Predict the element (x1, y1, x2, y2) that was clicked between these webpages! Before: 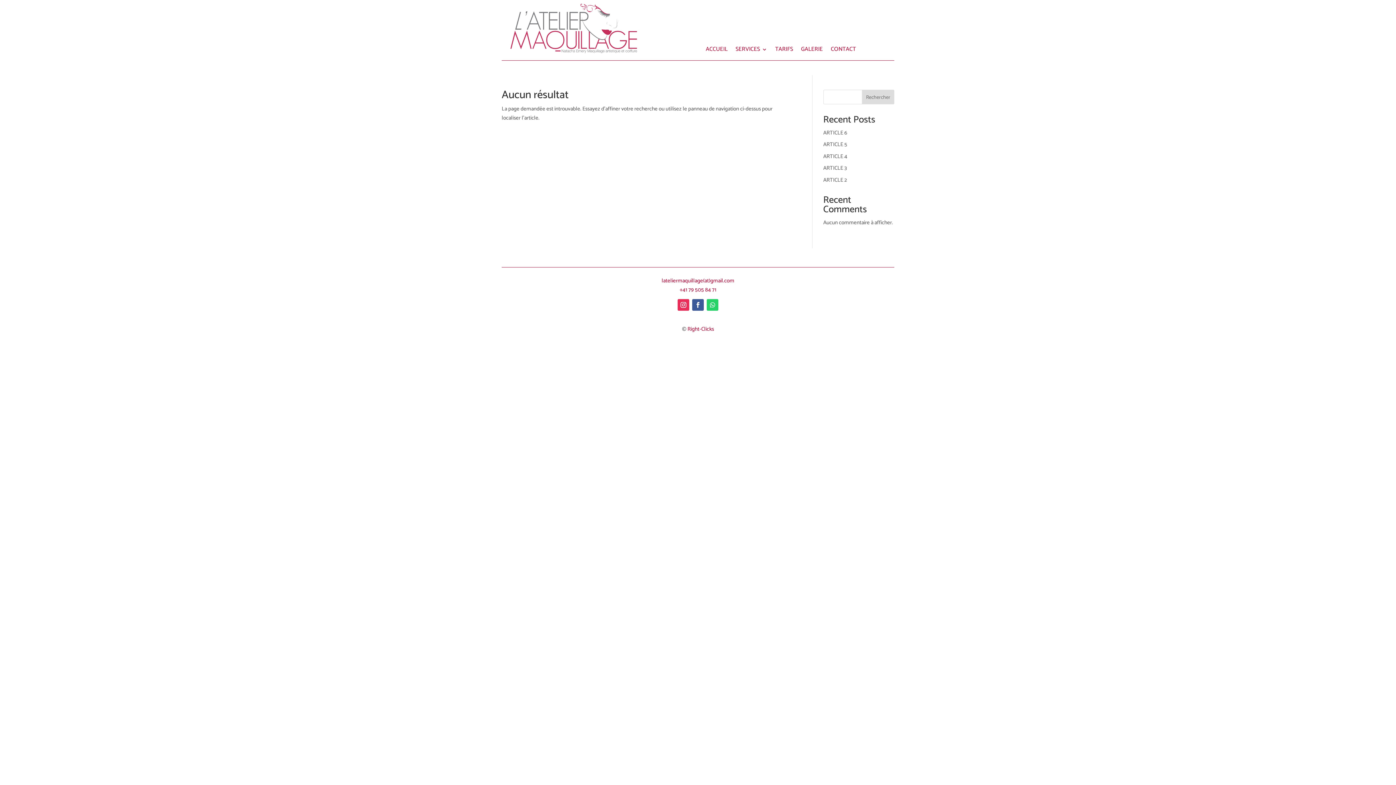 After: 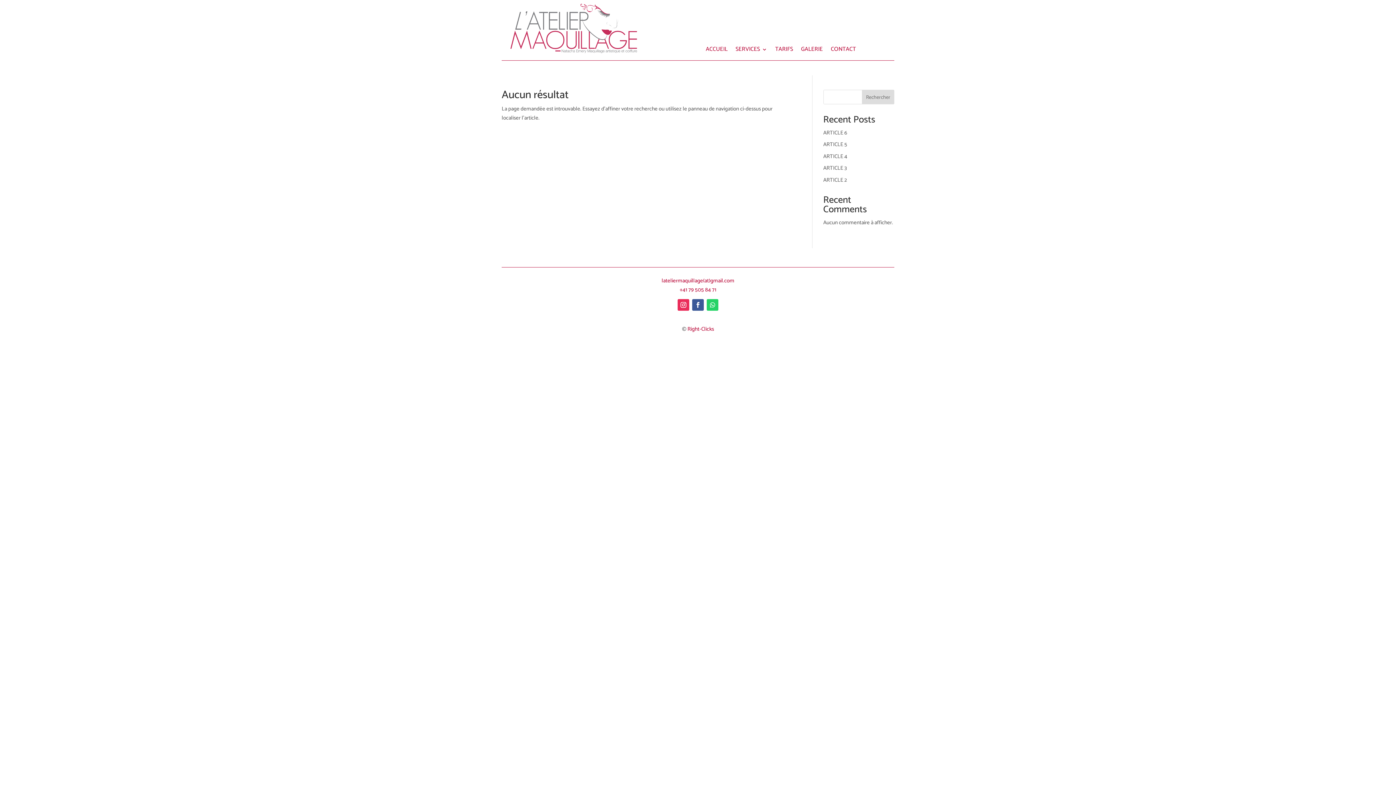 Action: bbox: (862, 89, 894, 104) label: Rechercher